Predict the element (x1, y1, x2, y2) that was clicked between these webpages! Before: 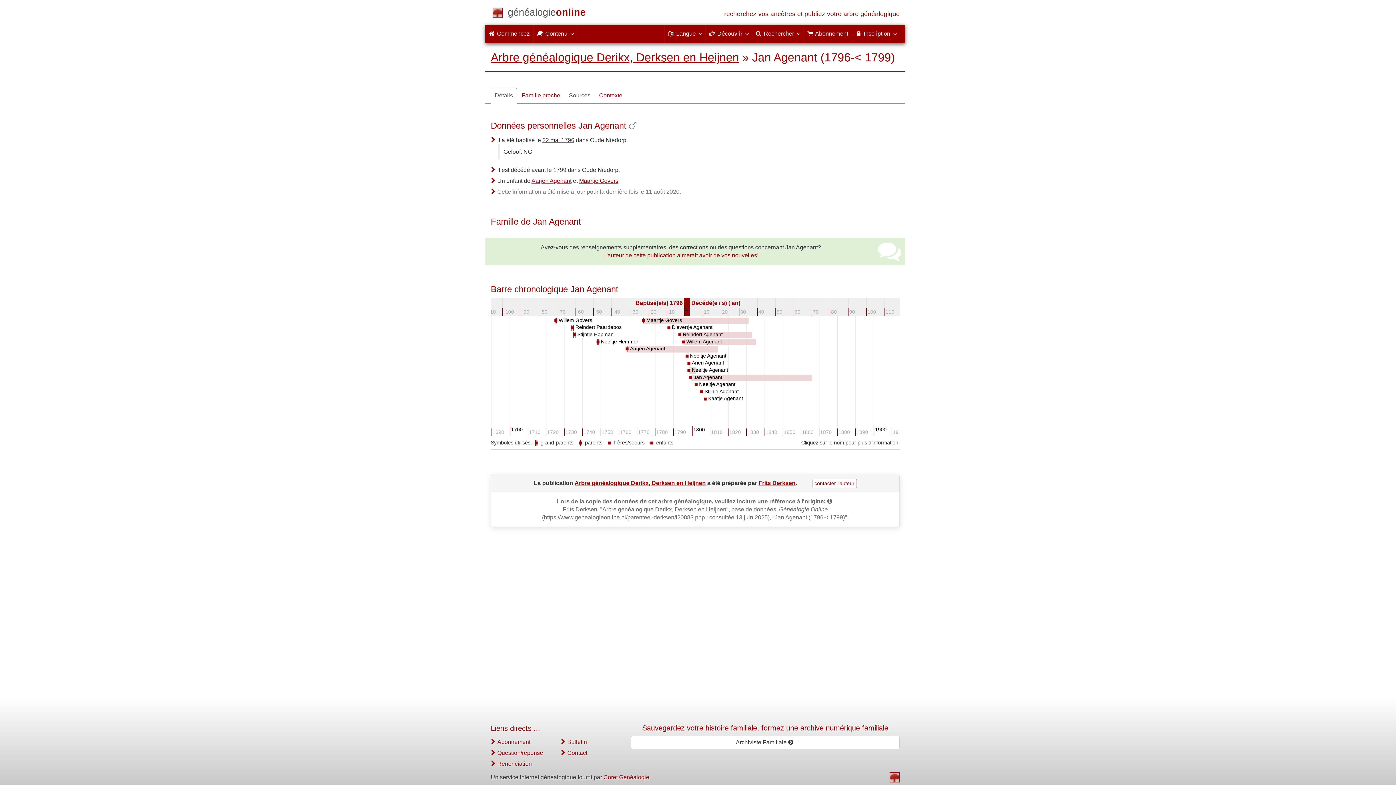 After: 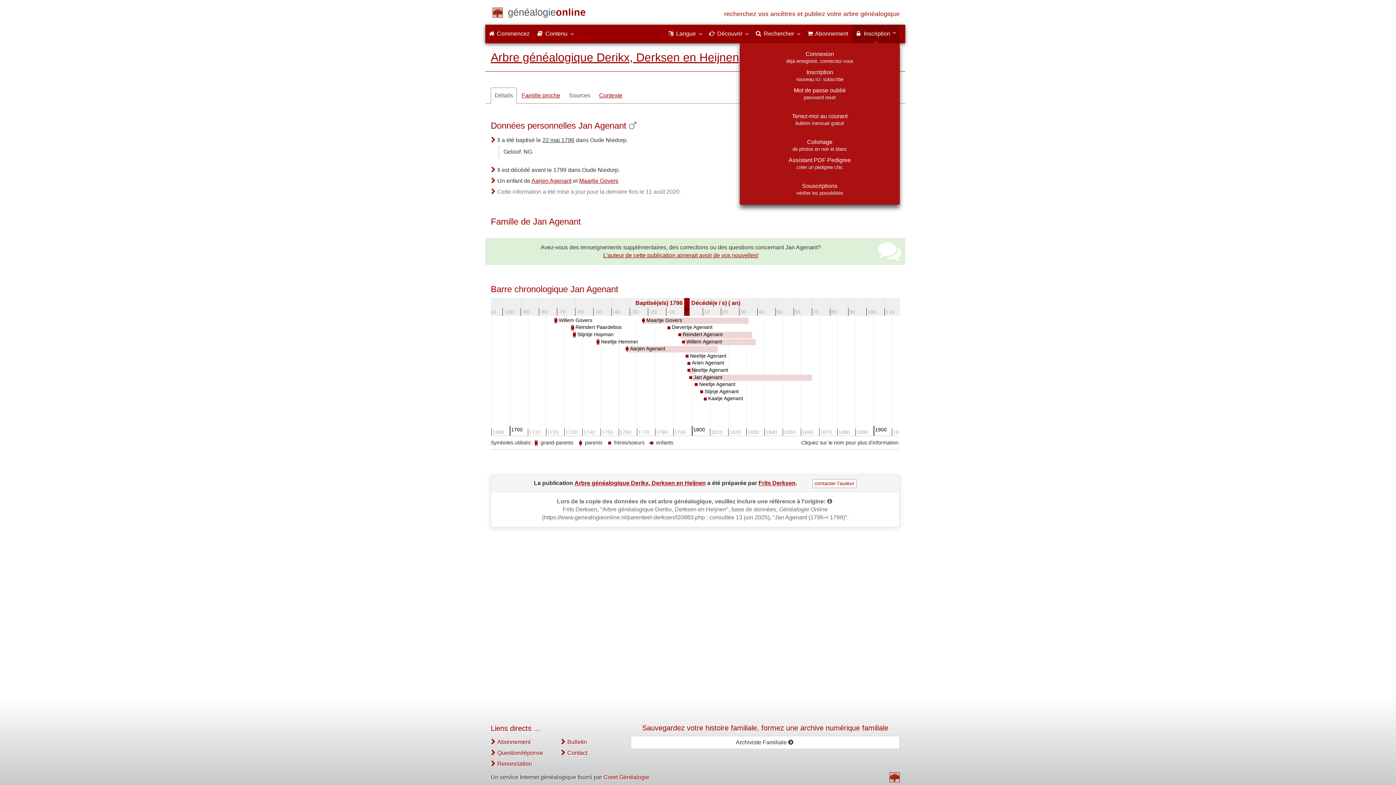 Action: bbox: (852, 24, 900, 42) label:  Inscription